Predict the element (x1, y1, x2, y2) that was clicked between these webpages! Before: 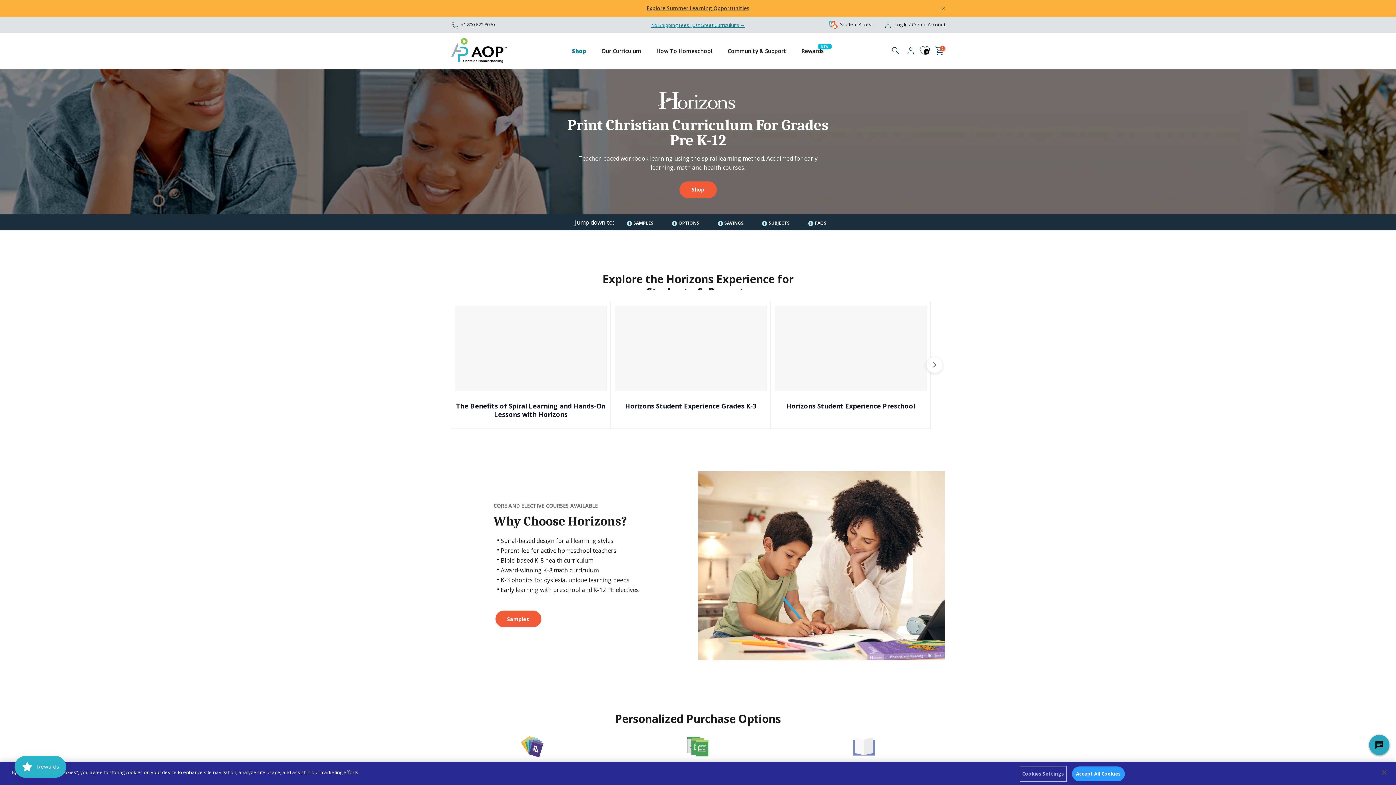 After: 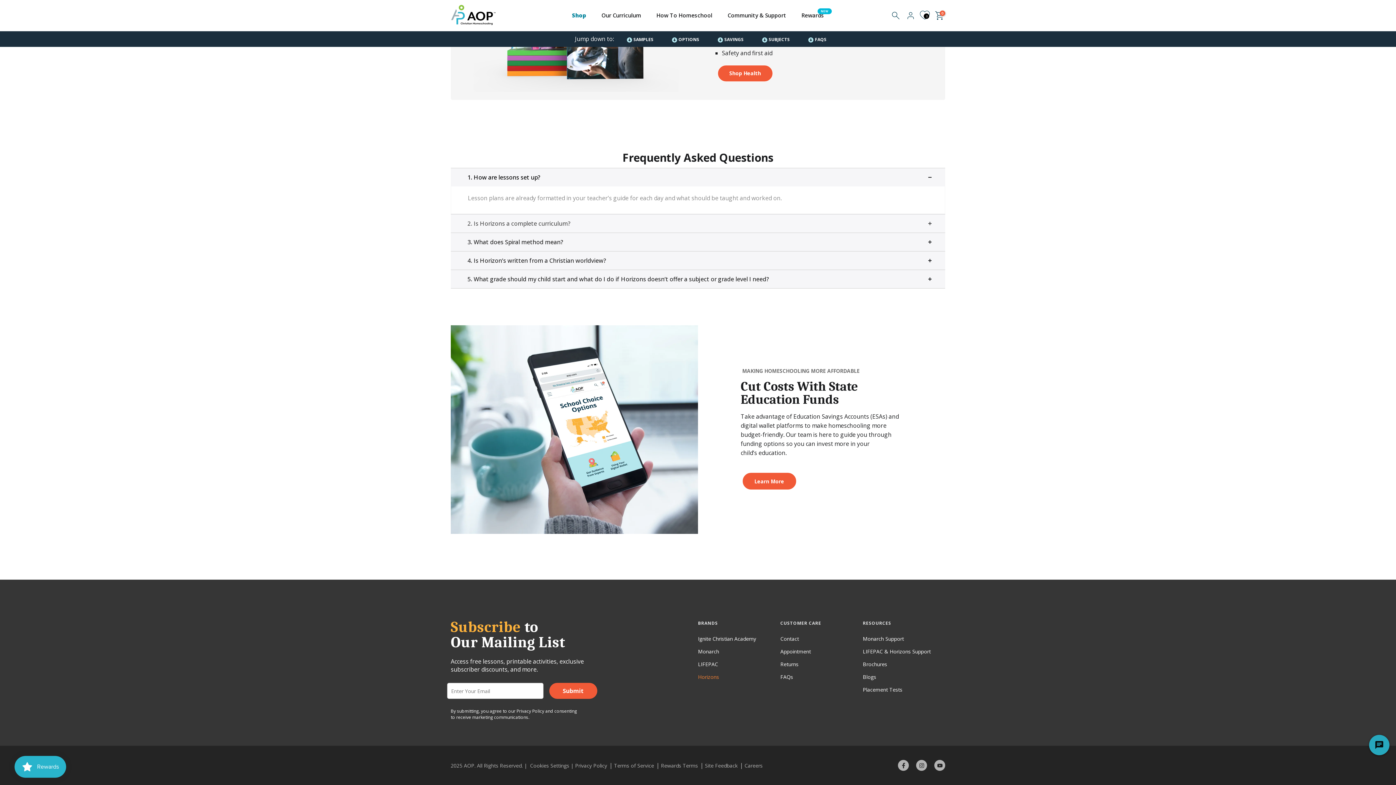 Action: bbox: (815, 218, 826, 226) label: FAQS